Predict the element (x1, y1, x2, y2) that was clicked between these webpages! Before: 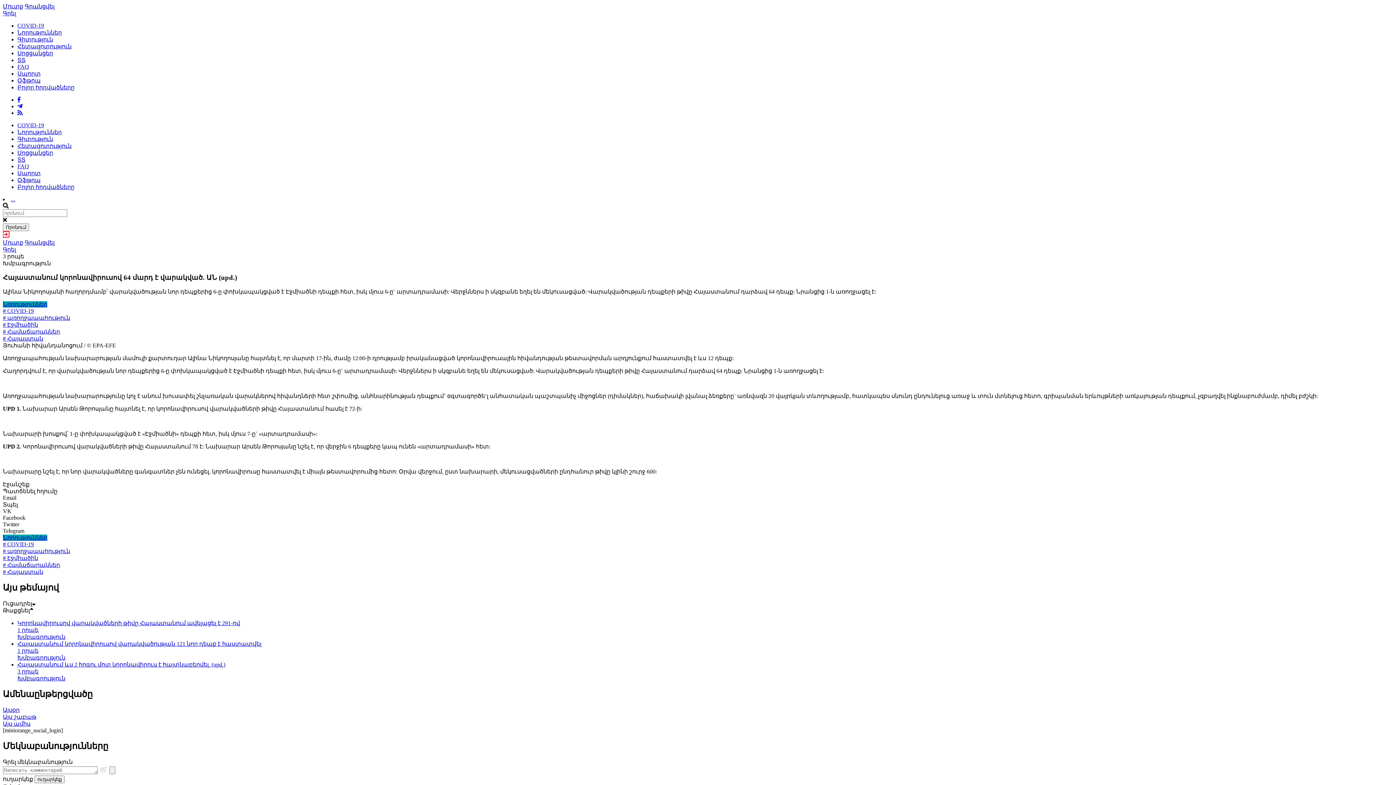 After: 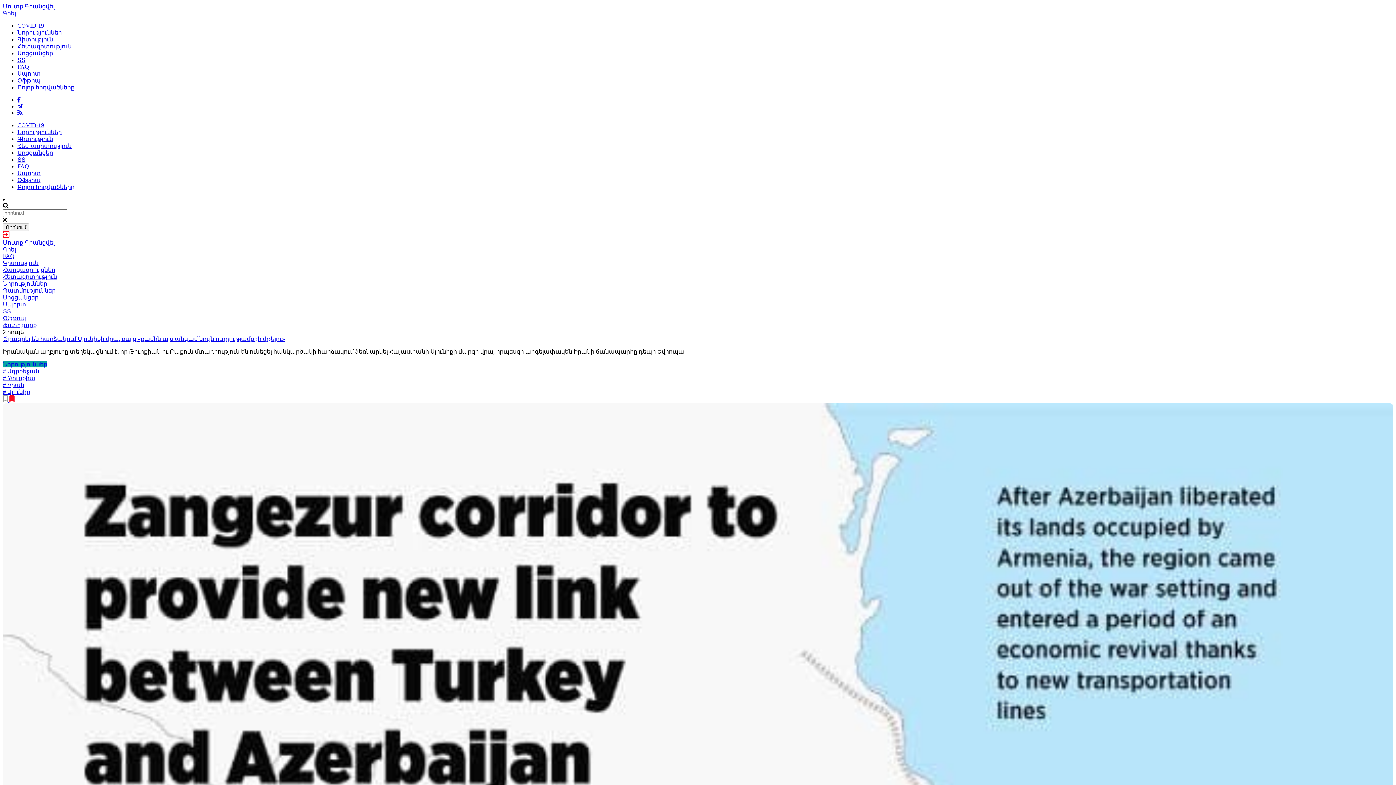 Action: label: Բոլոր հոդվածները bbox: (17, 84, 74, 90)